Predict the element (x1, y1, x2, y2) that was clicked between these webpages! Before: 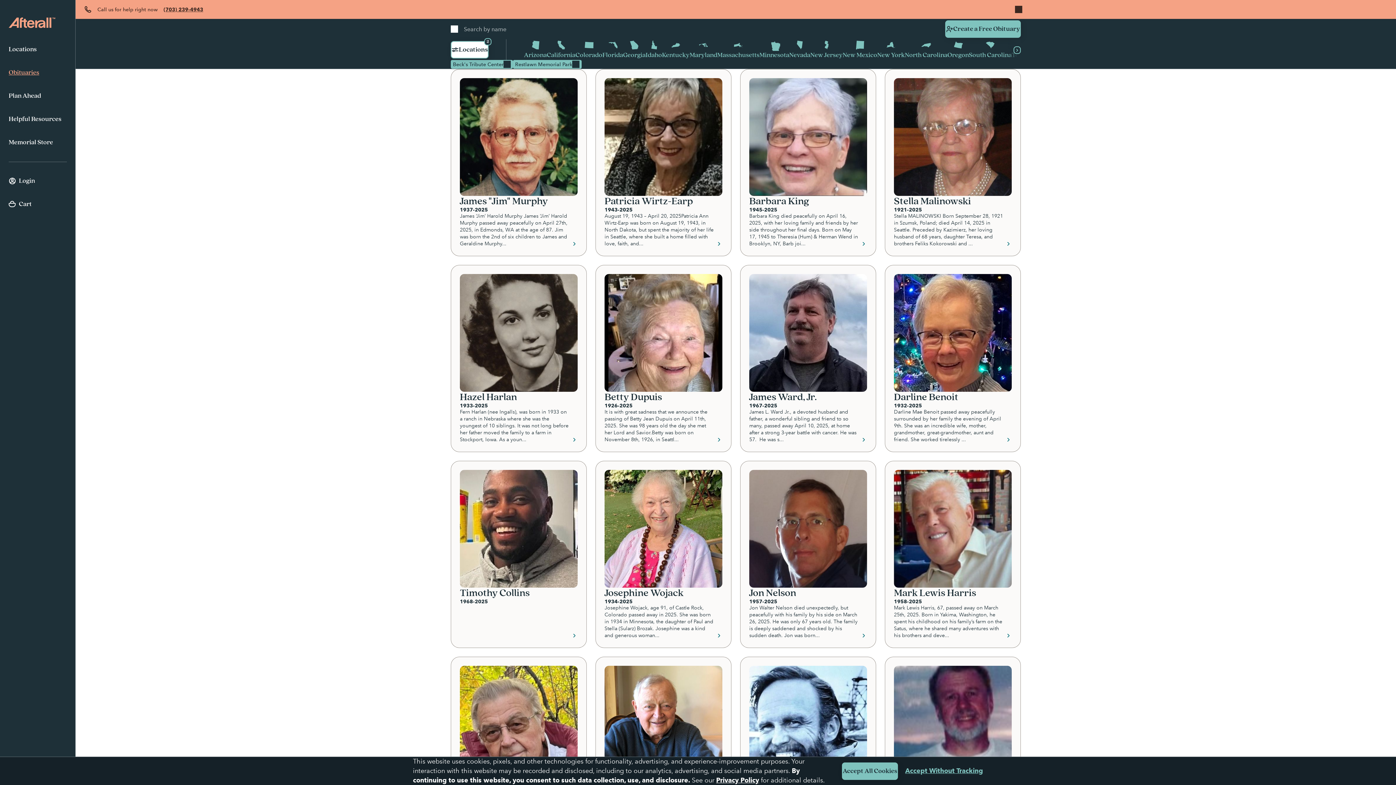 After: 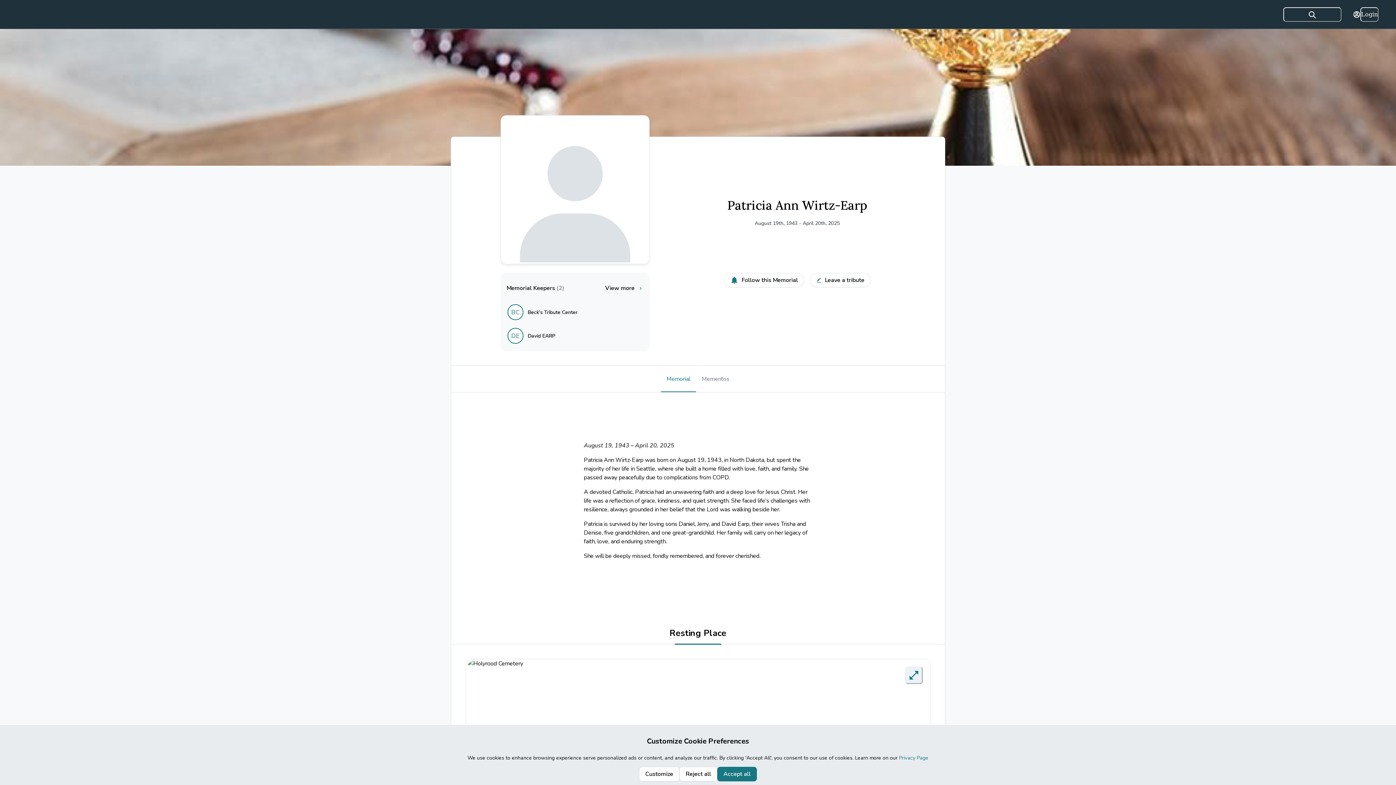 Action: bbox: (596, 69, 731, 256) label: Patricia Wirtz-Earp
1943-2025
August 19, 1943 – April 20, 2025Patricia Ann Wirtz-Earp was born on August 19, 1943, in North Dakota, but spent the majority of her life in Seattle, where she built a home filled with love, faith, and...